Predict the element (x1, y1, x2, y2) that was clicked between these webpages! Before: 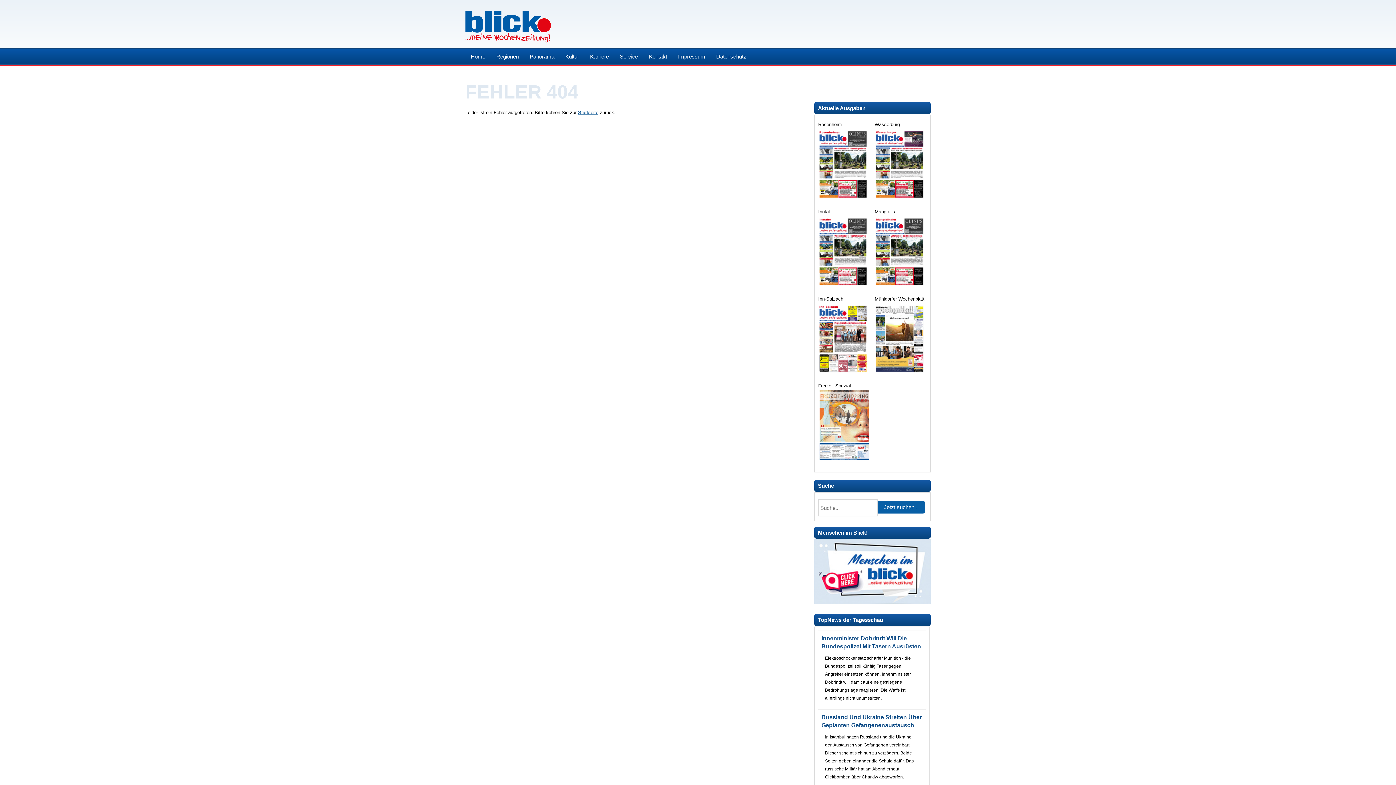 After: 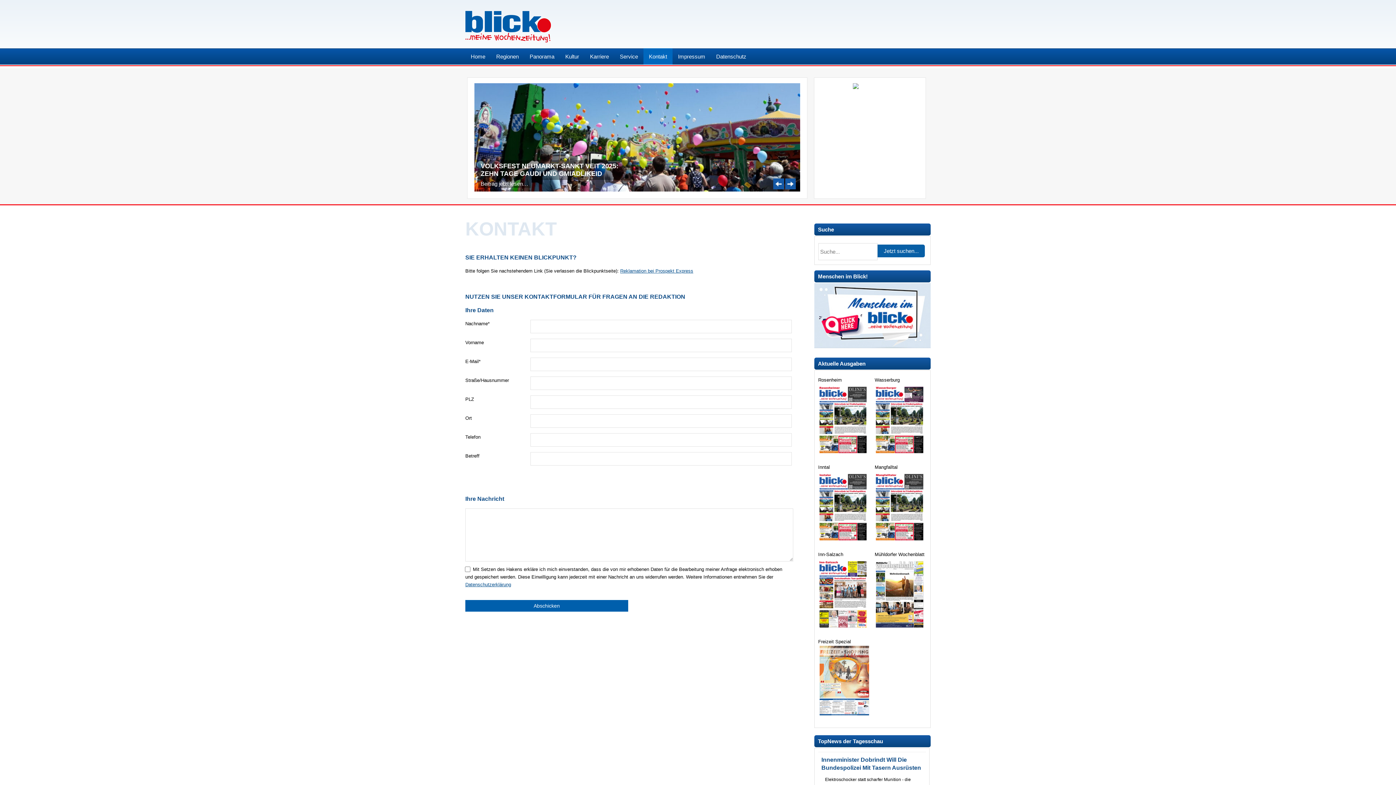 Action: bbox: (643, 48, 672, 66) label: Kontakt